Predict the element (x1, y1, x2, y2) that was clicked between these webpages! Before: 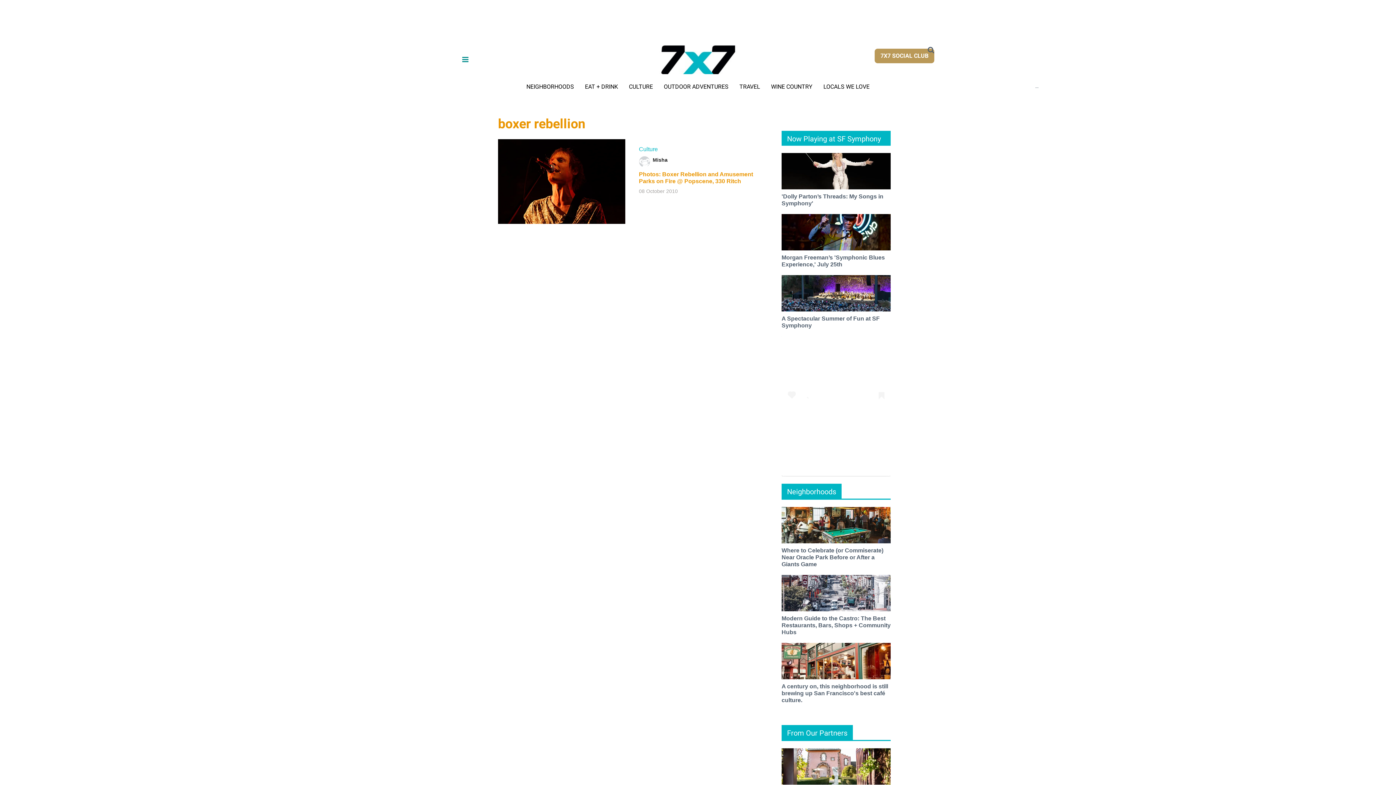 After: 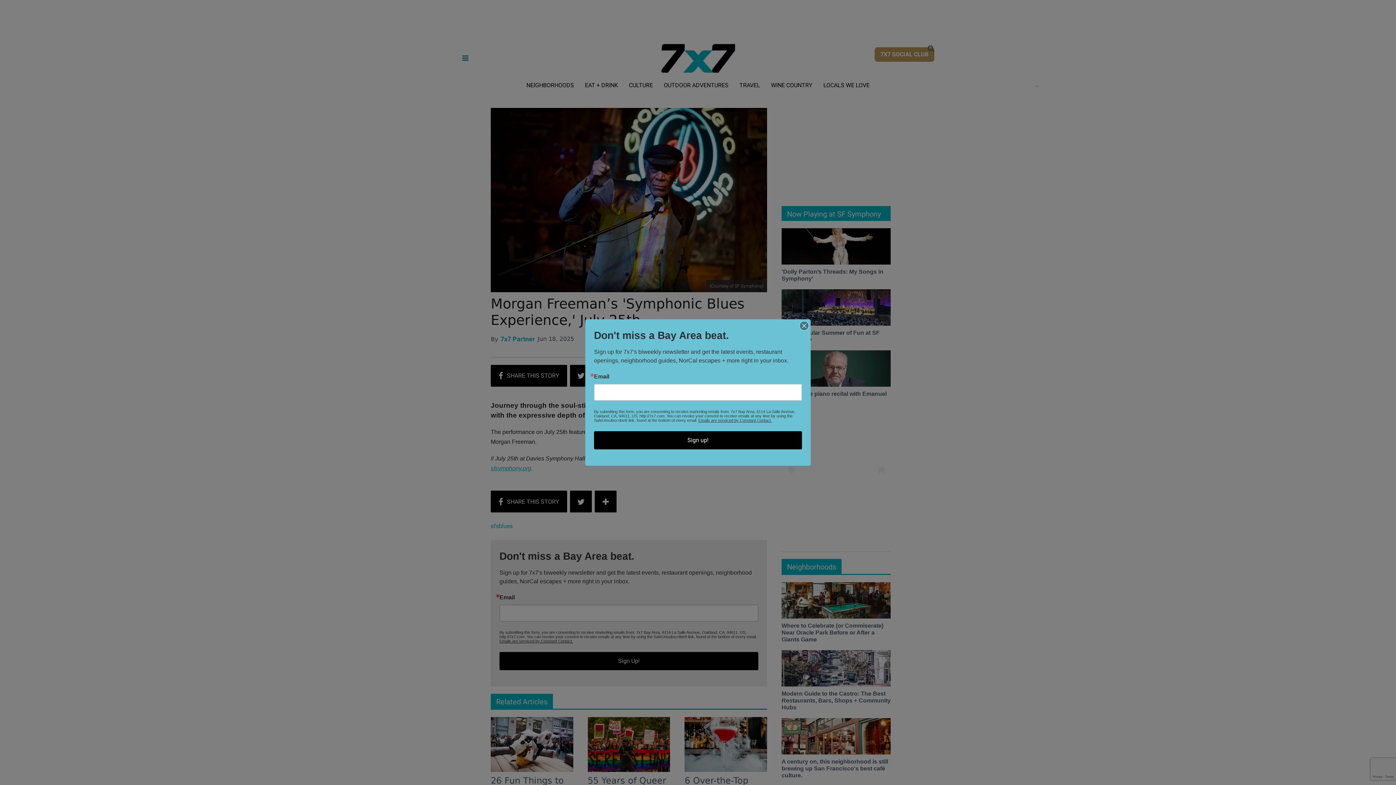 Action: bbox: (781, 228, 890, 234) label: Morgan Freeman’s 'Symphonic Blues Experience,' July 25th